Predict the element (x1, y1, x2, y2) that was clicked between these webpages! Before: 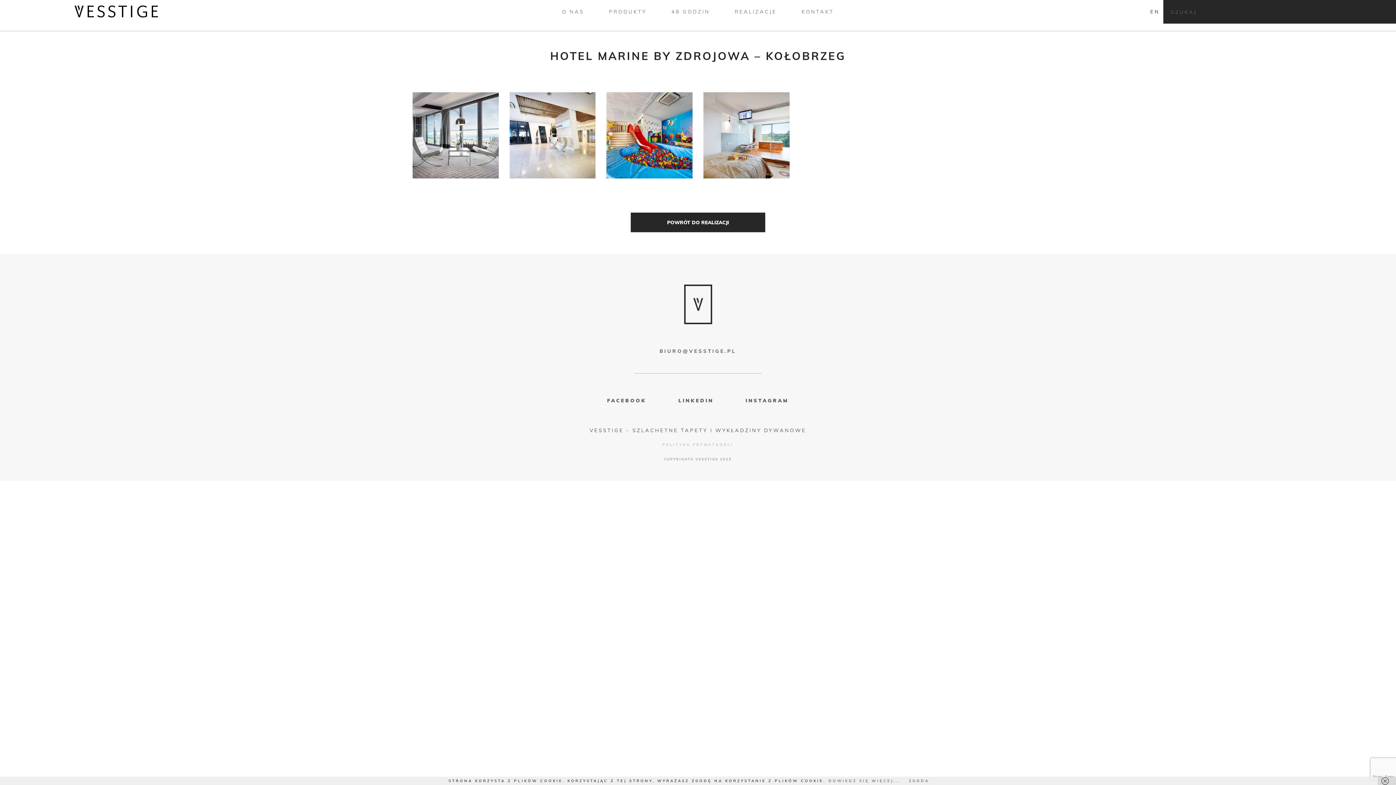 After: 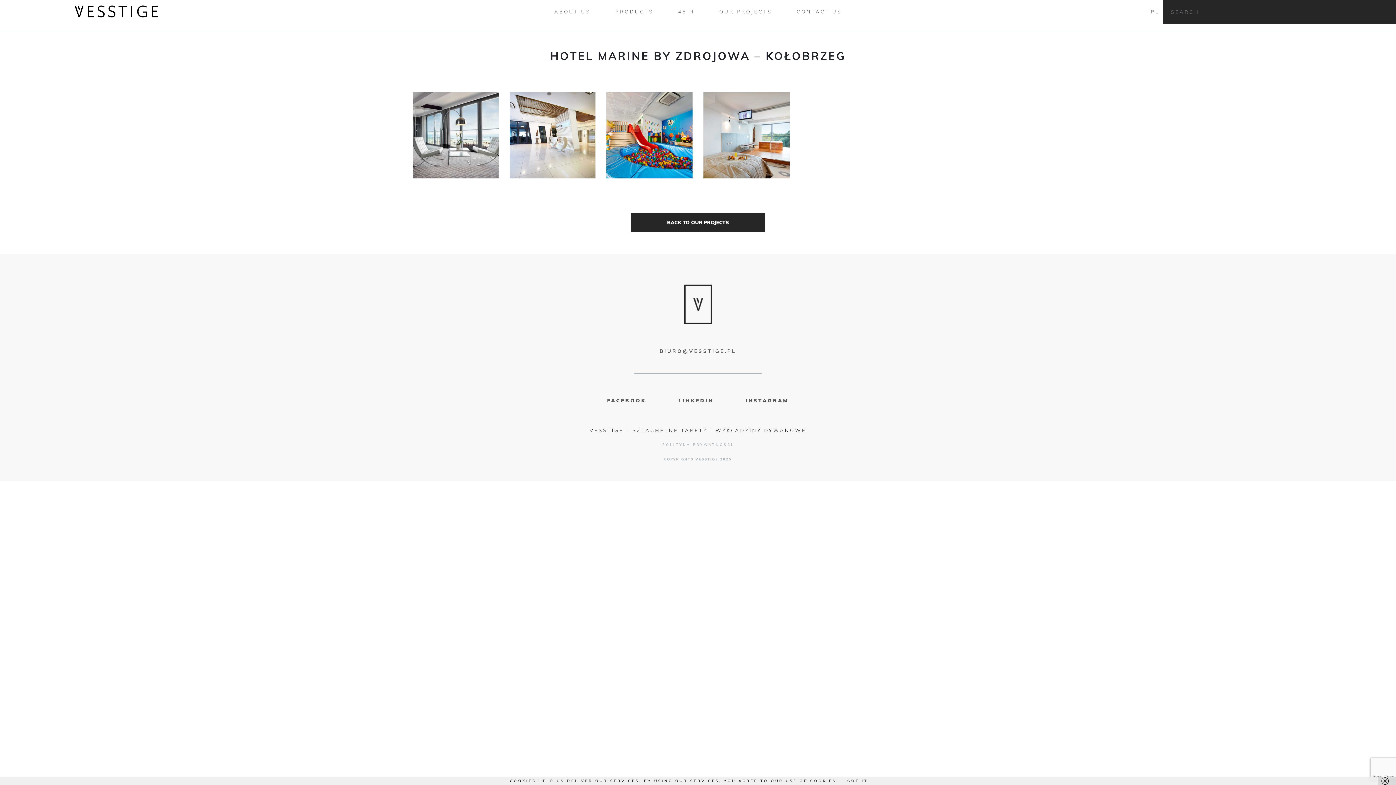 Action: bbox: (1150, 8, 1160, 14) label: EN